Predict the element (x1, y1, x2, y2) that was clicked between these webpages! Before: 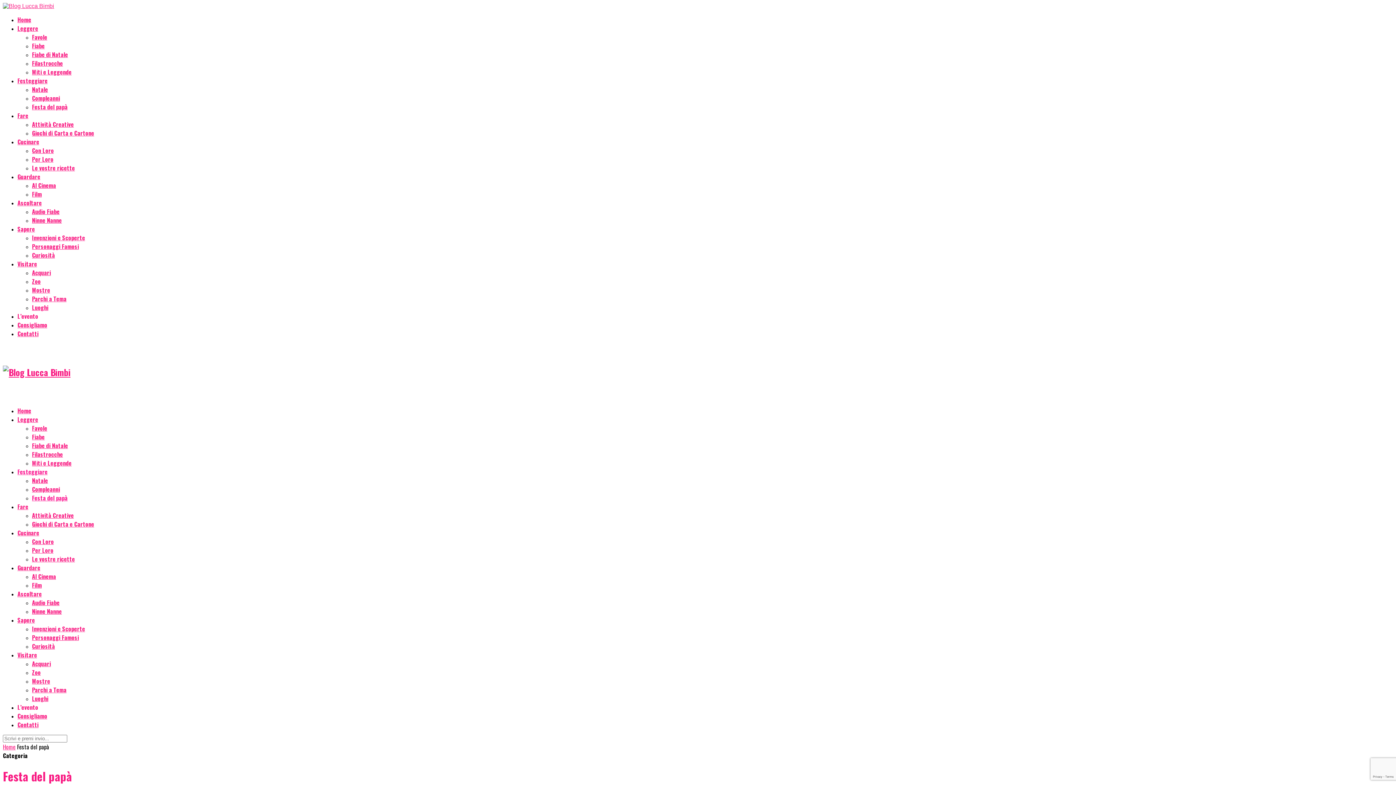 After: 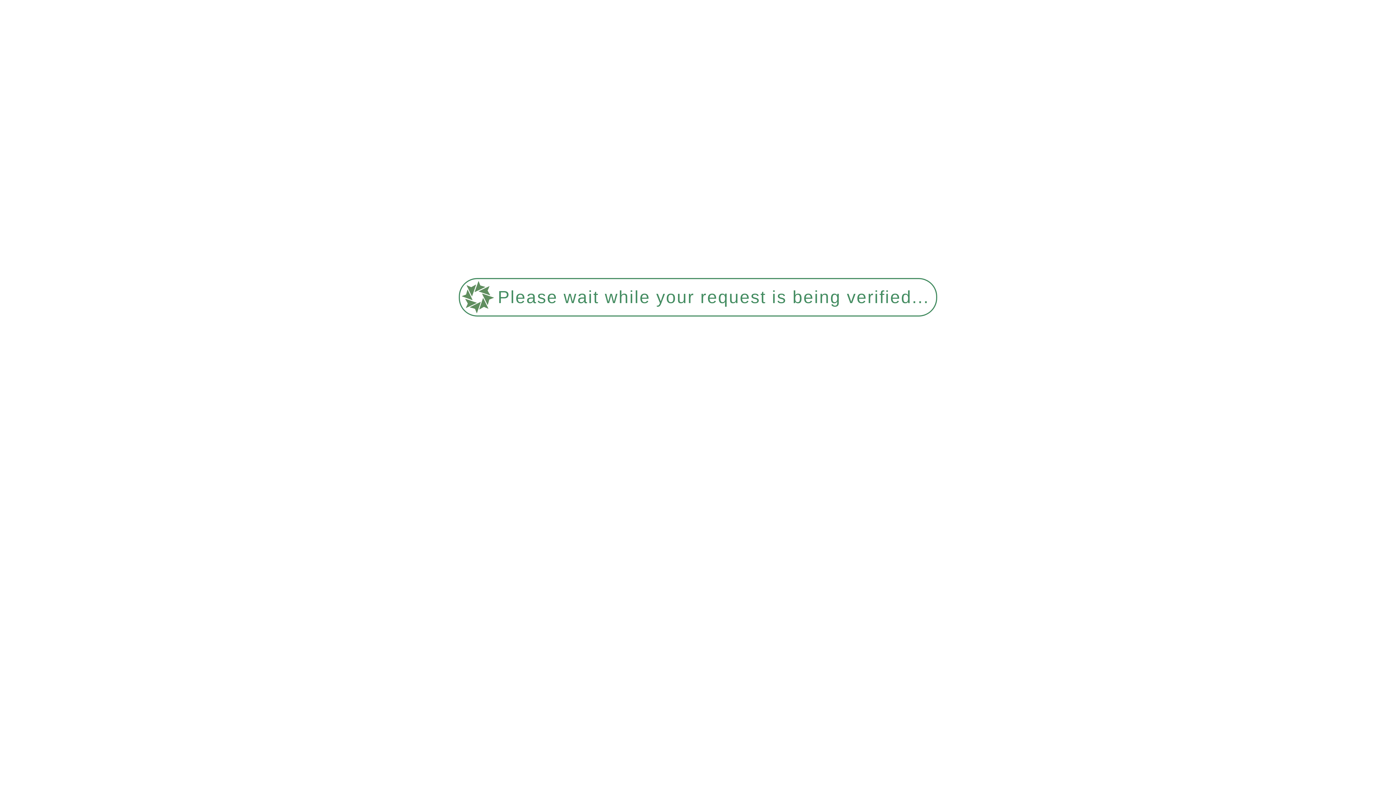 Action: bbox: (32, 598, 59, 607) label: Audio Fiabe